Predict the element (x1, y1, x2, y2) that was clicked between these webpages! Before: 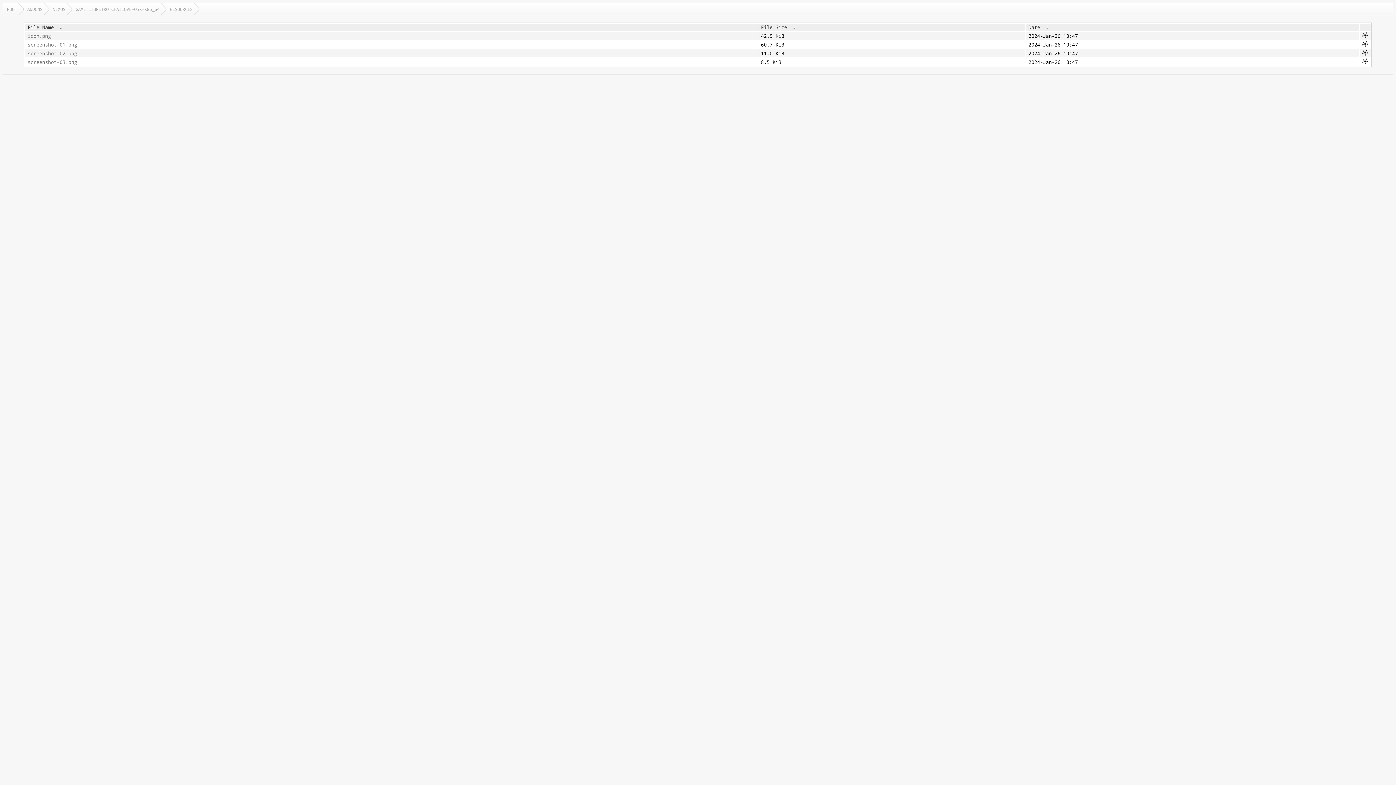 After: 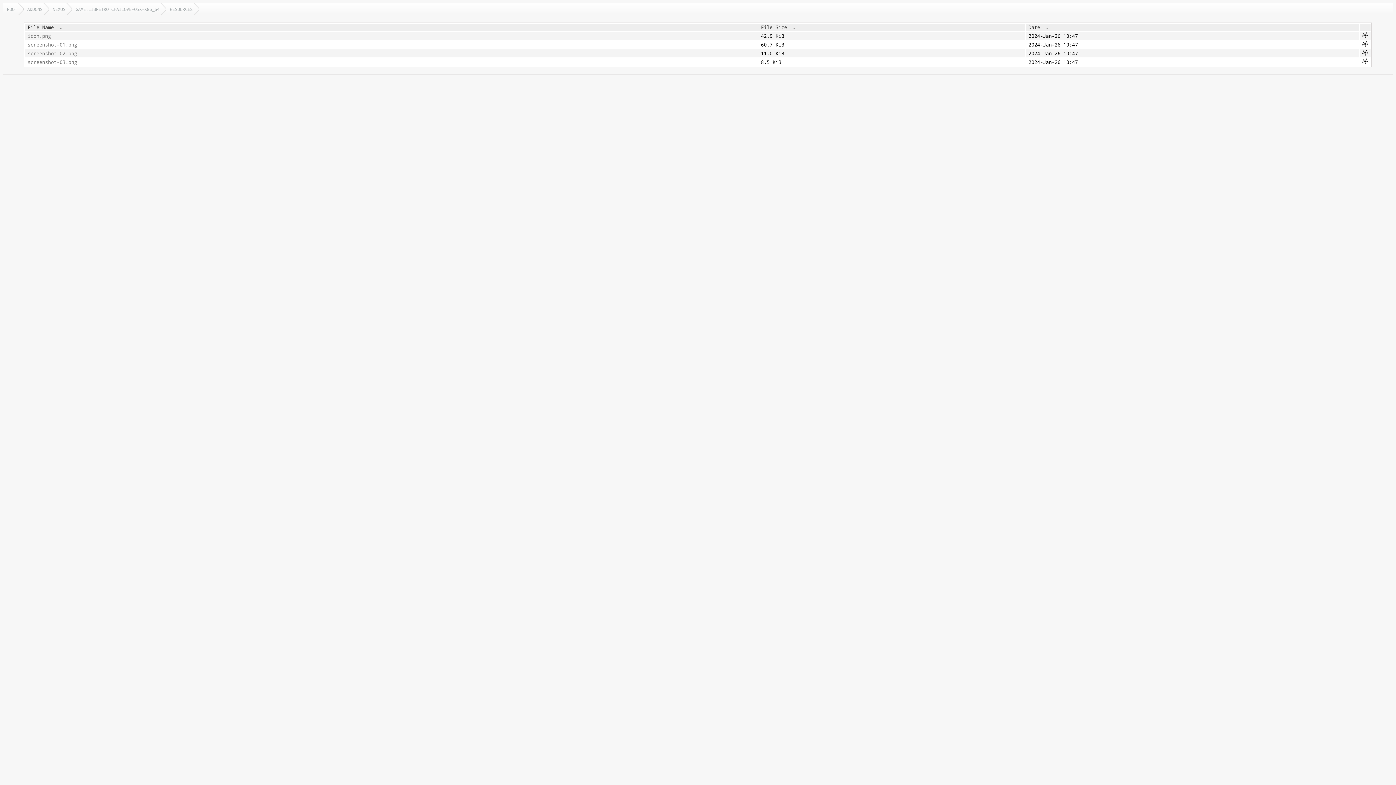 Action: label: RESOURCES bbox: (166, 3, 199, 14)